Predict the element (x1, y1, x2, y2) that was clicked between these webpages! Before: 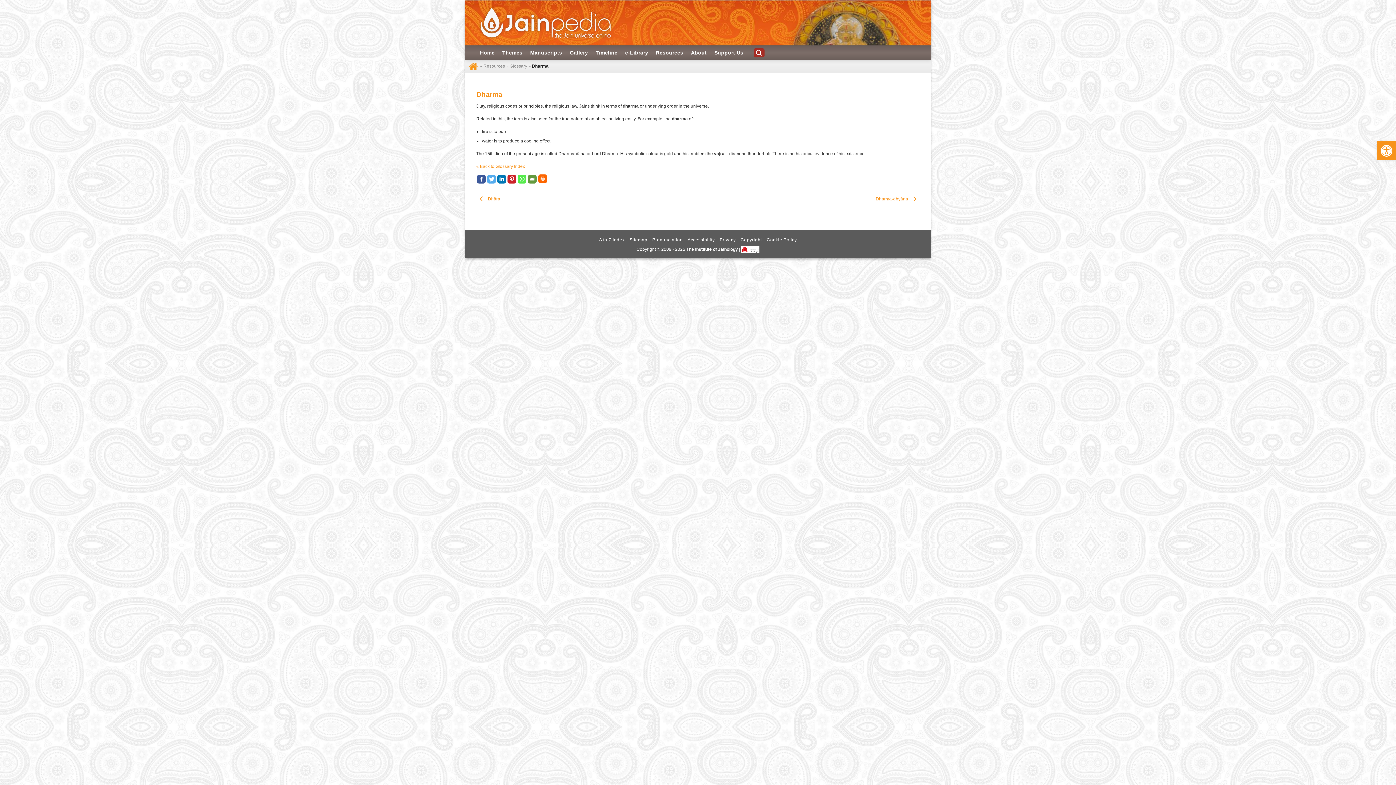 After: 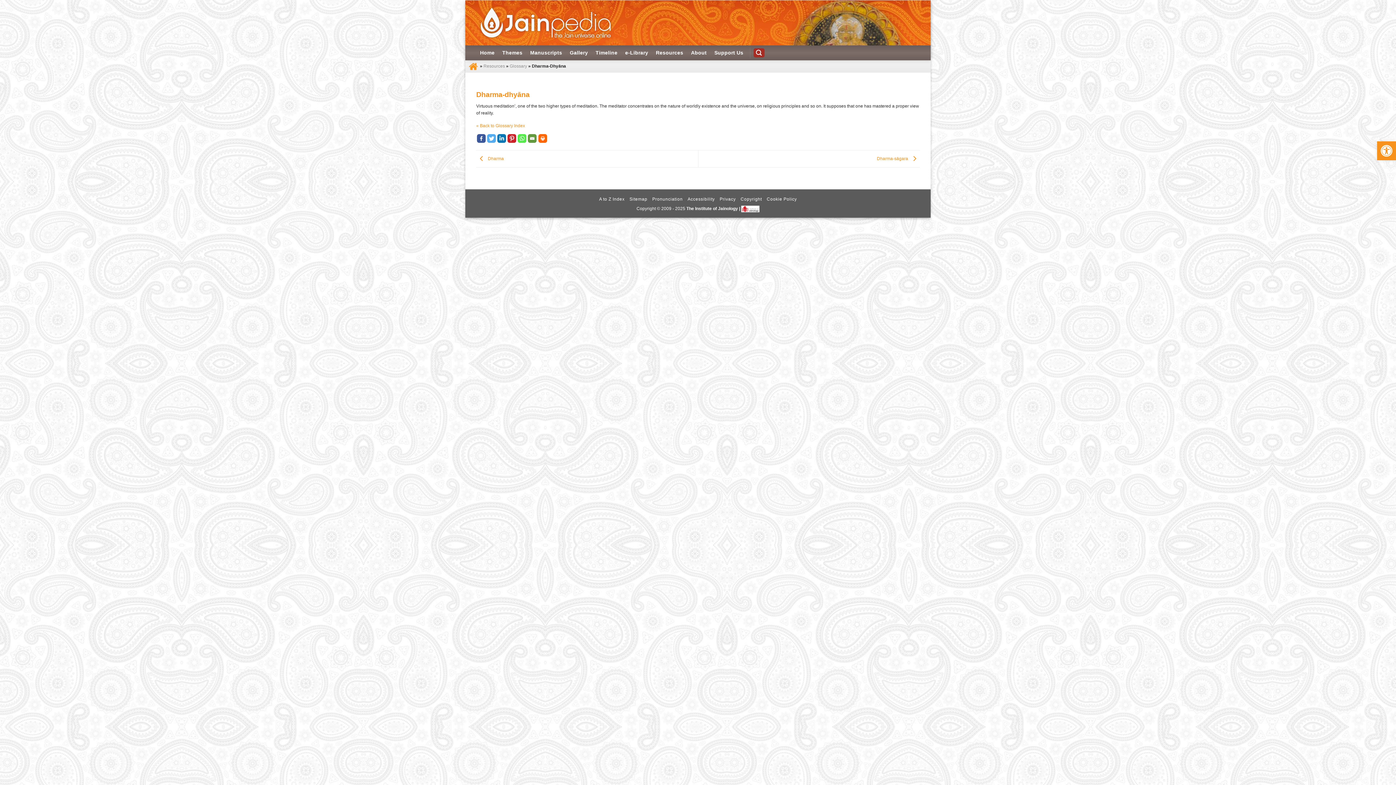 Action: label: Dharma-dhyāna  bbox: (876, 196, 920, 201)